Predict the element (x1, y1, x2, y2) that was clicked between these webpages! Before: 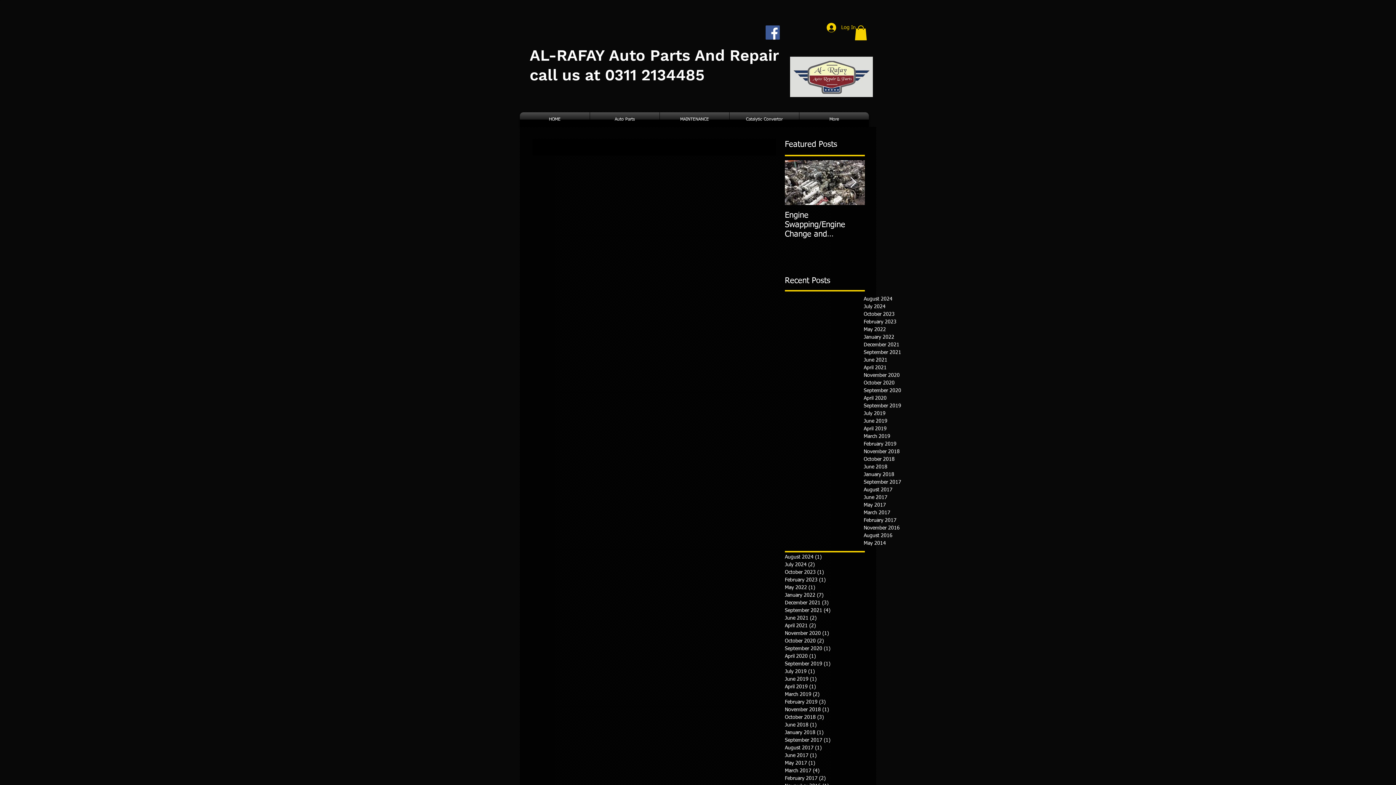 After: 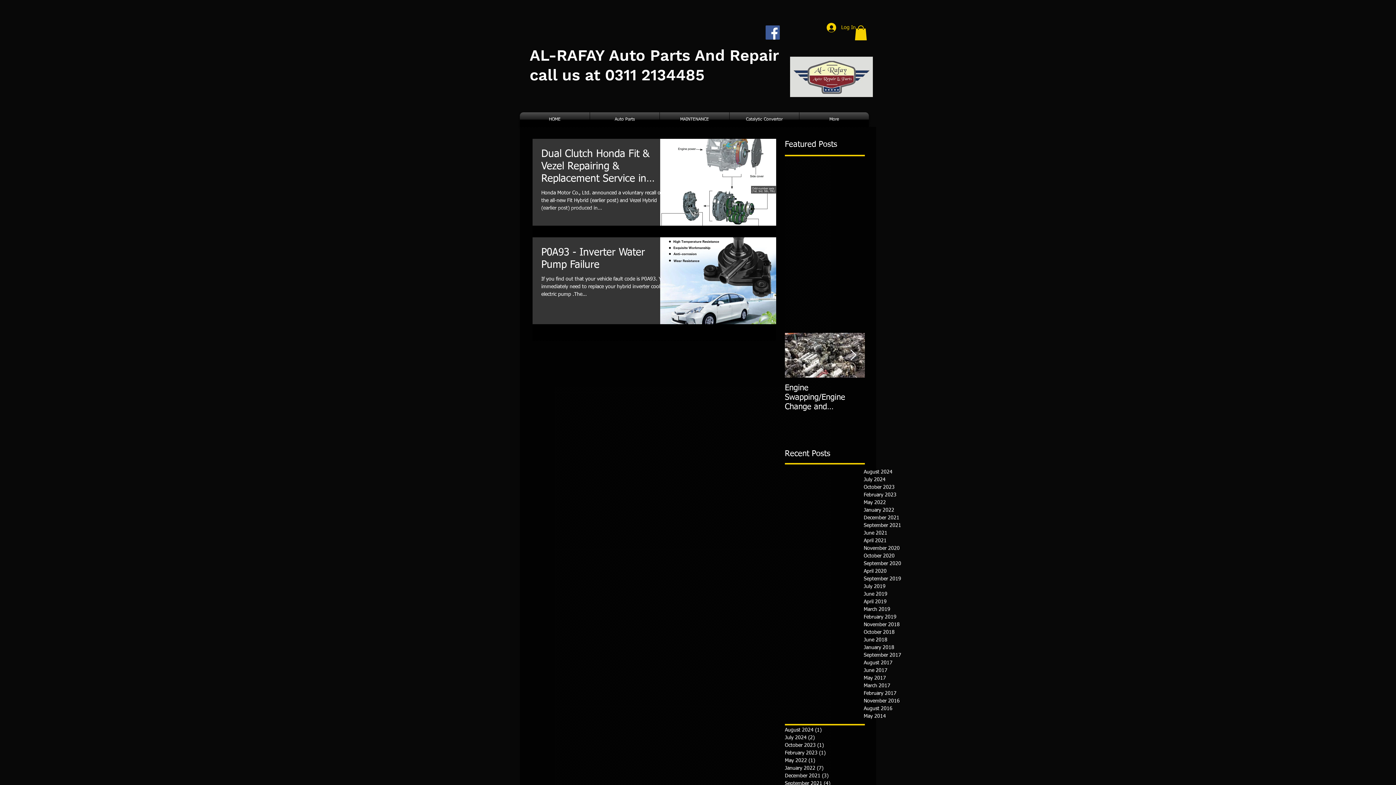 Action: label: October 2020 bbox: (864, 379, 939, 387)